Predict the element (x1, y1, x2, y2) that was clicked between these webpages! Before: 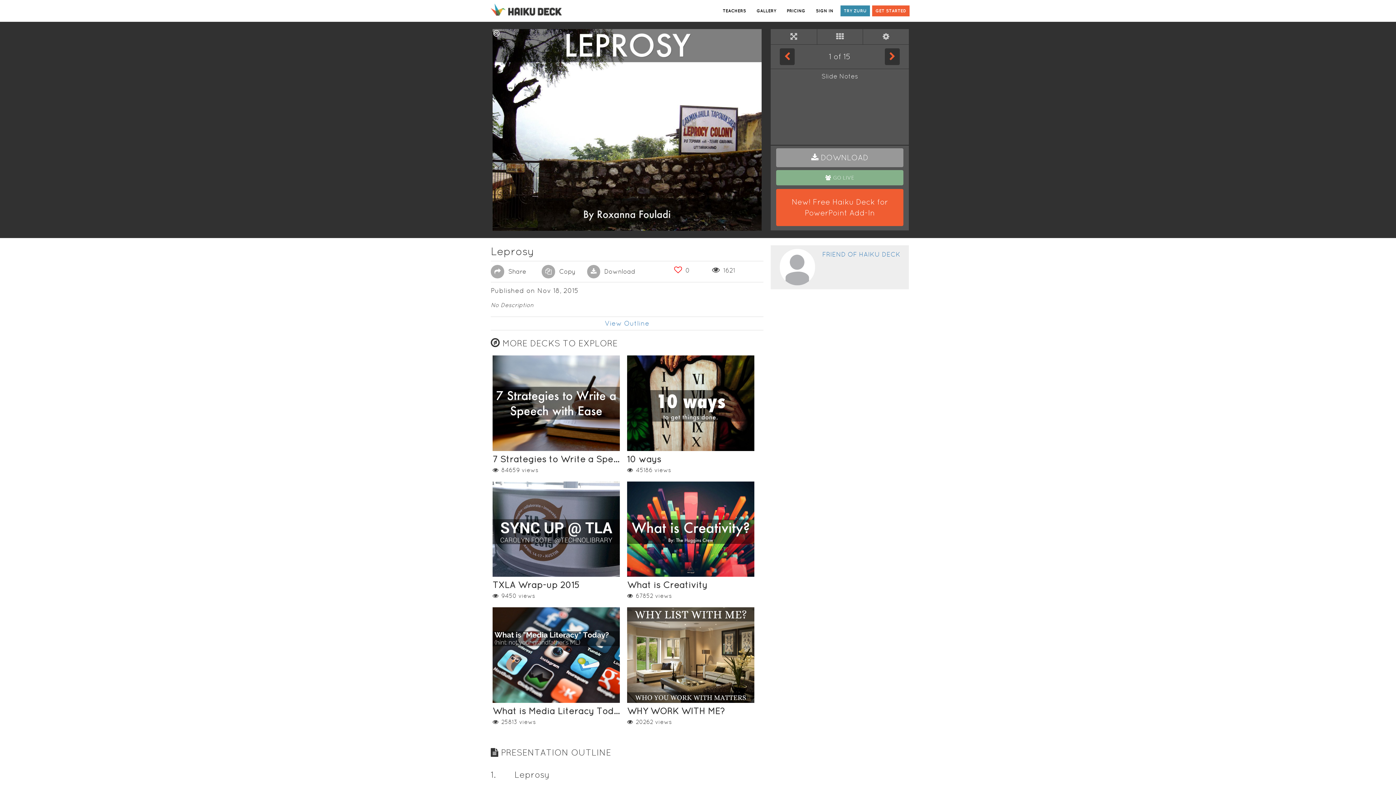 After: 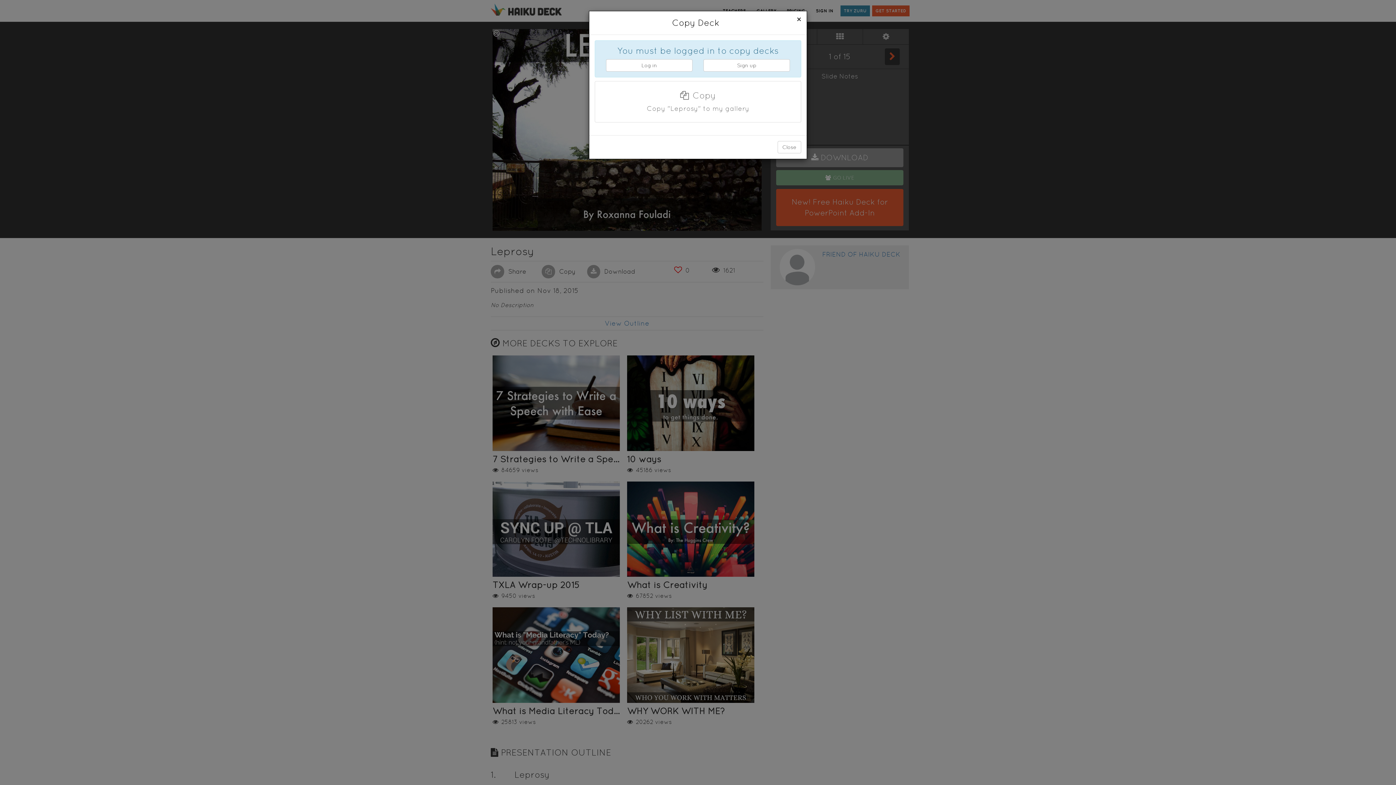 Action: label:  Copy bbox: (541, 268, 575, 275)